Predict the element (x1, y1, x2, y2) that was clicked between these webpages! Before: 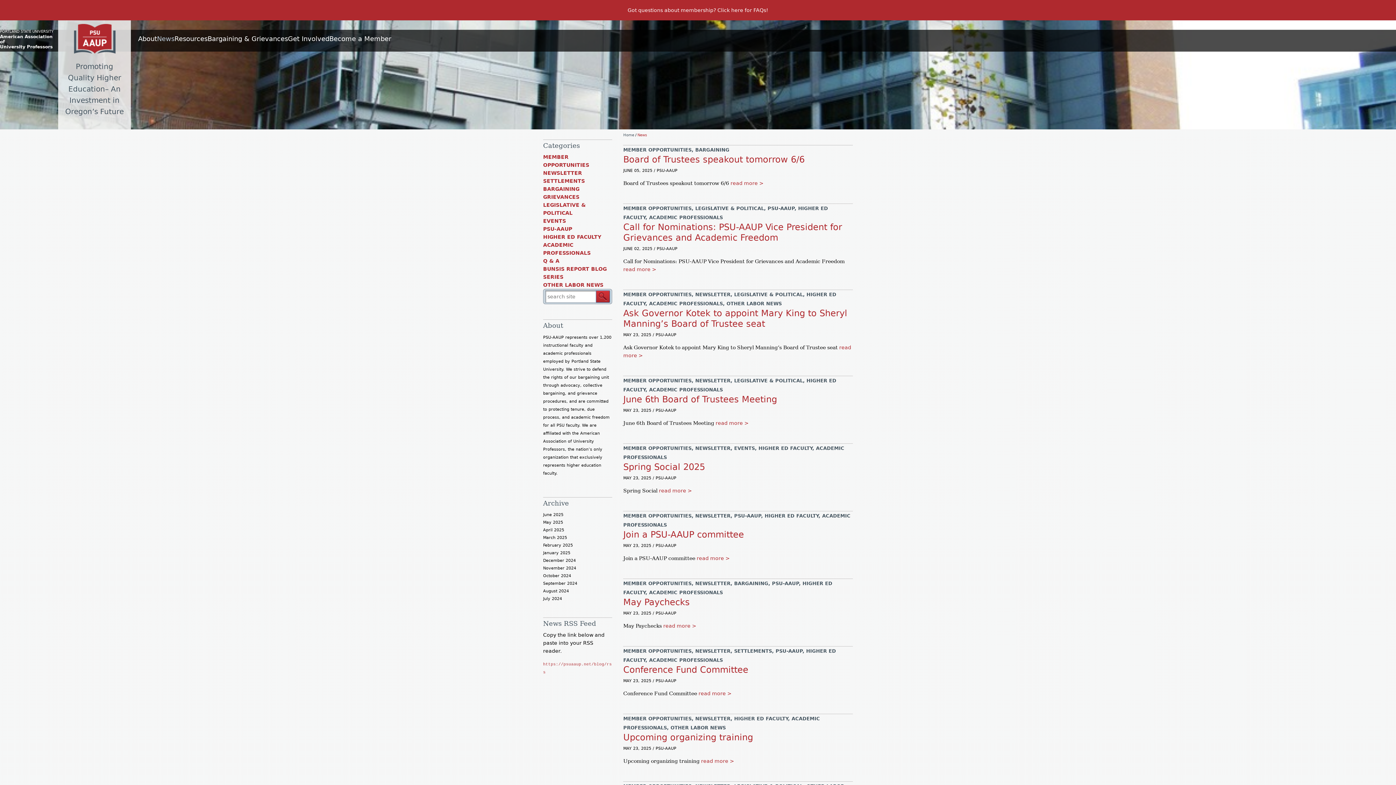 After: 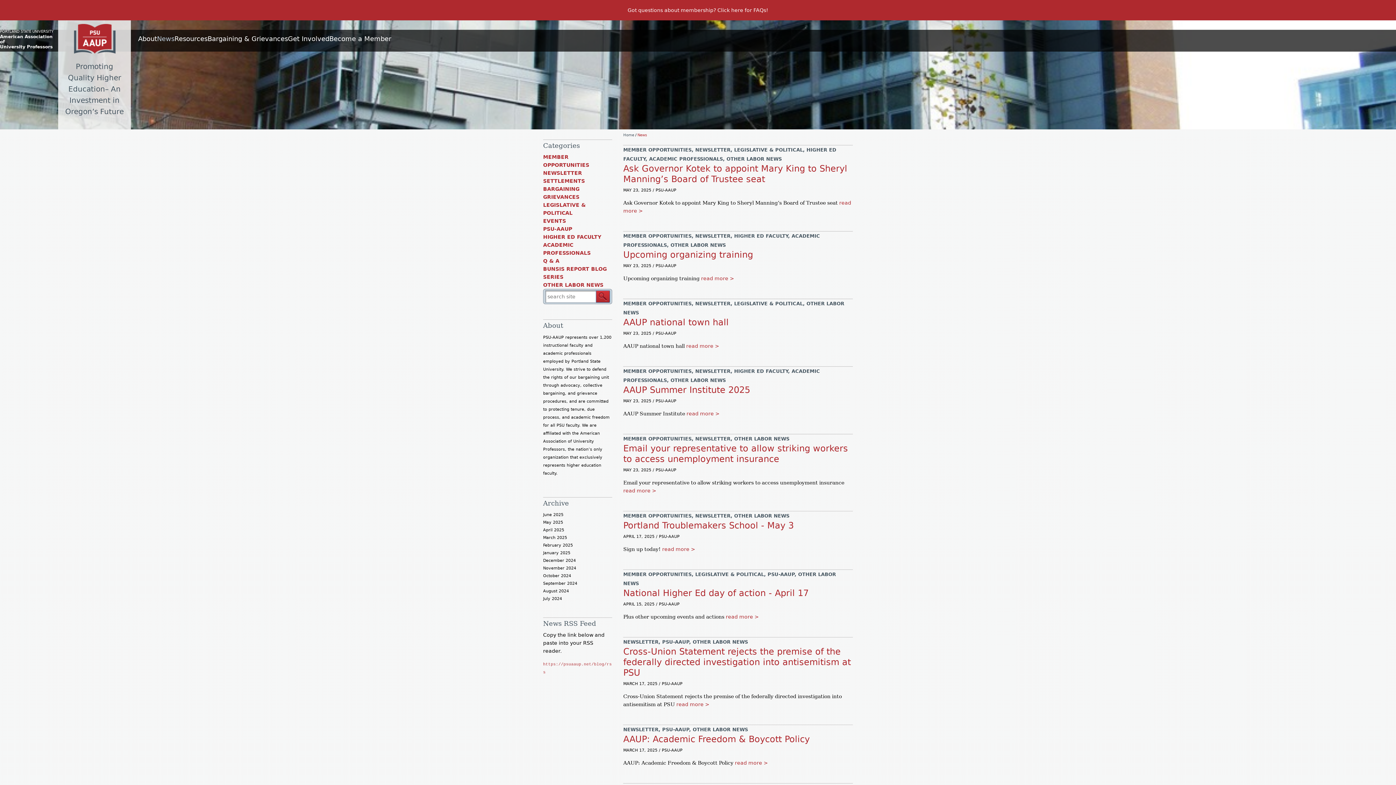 Action: label: OTHER LABOR NEWS bbox: (543, 282, 603, 288)